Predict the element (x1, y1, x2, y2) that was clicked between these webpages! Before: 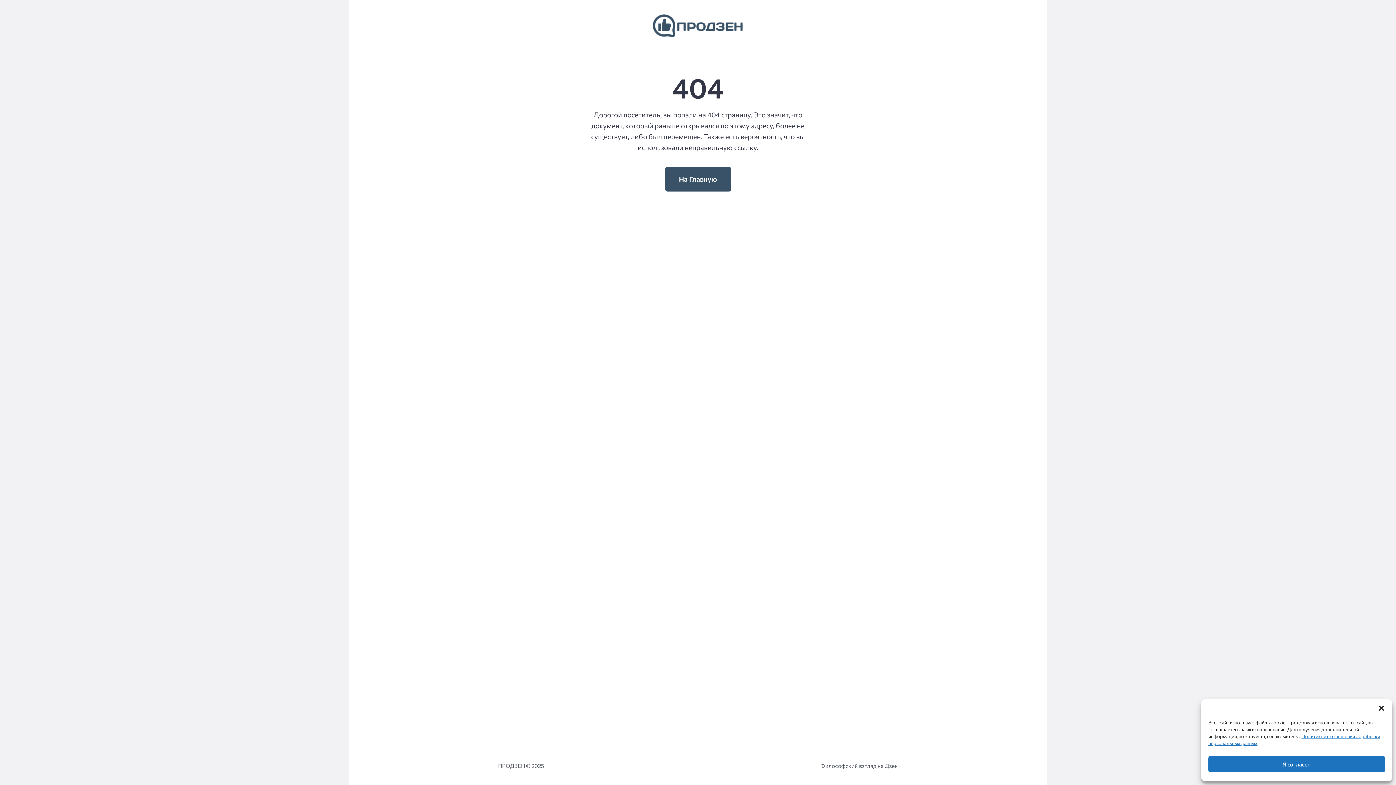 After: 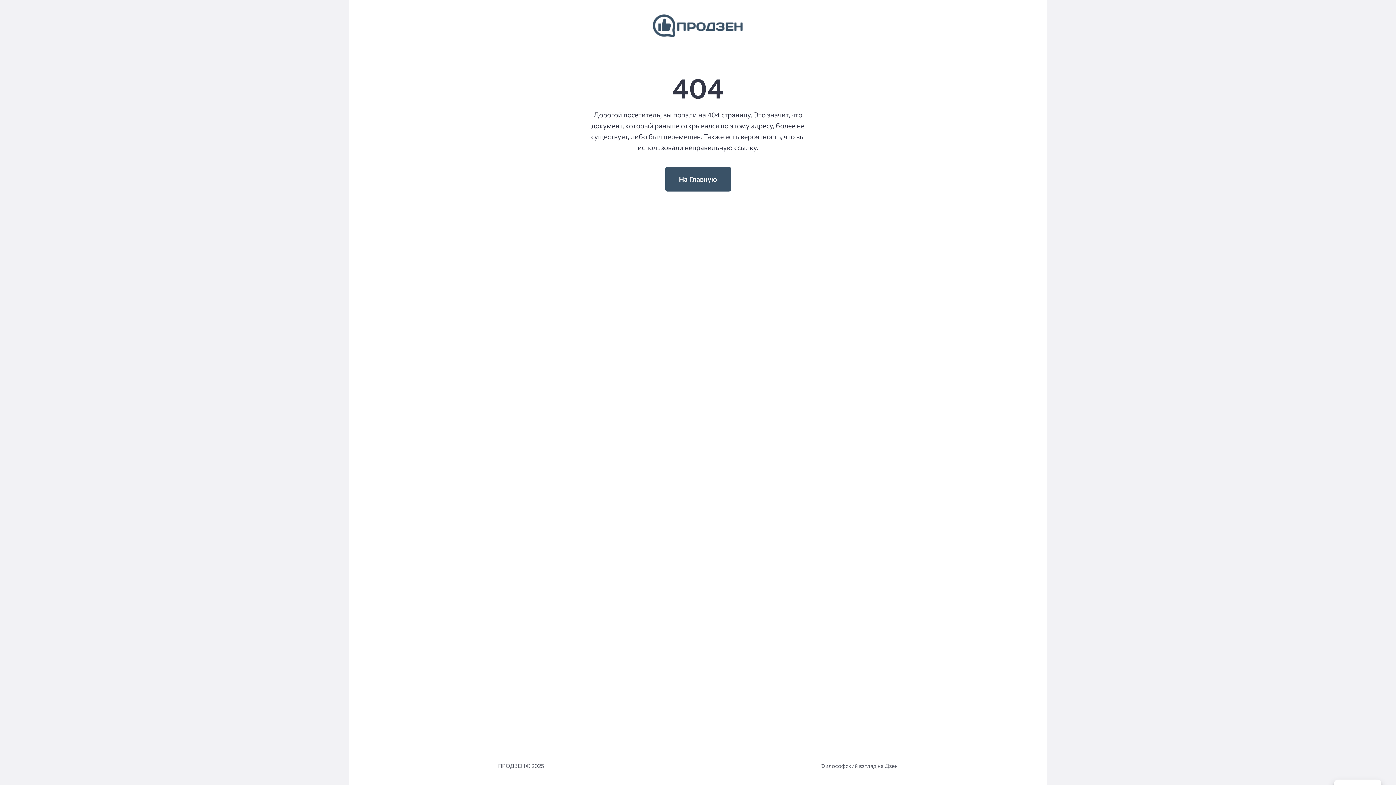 Action: bbox: (1208, 756, 1385, 772) label: Я согласен